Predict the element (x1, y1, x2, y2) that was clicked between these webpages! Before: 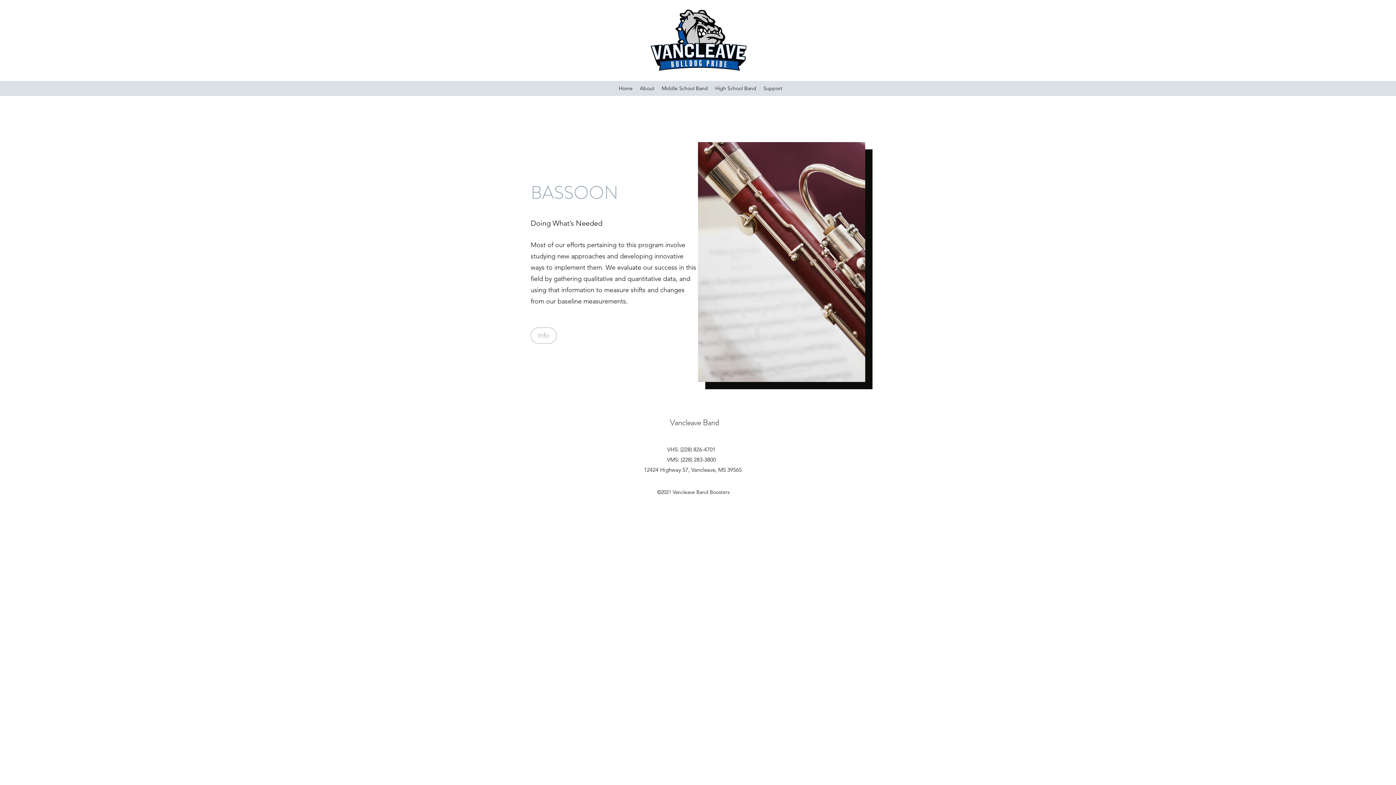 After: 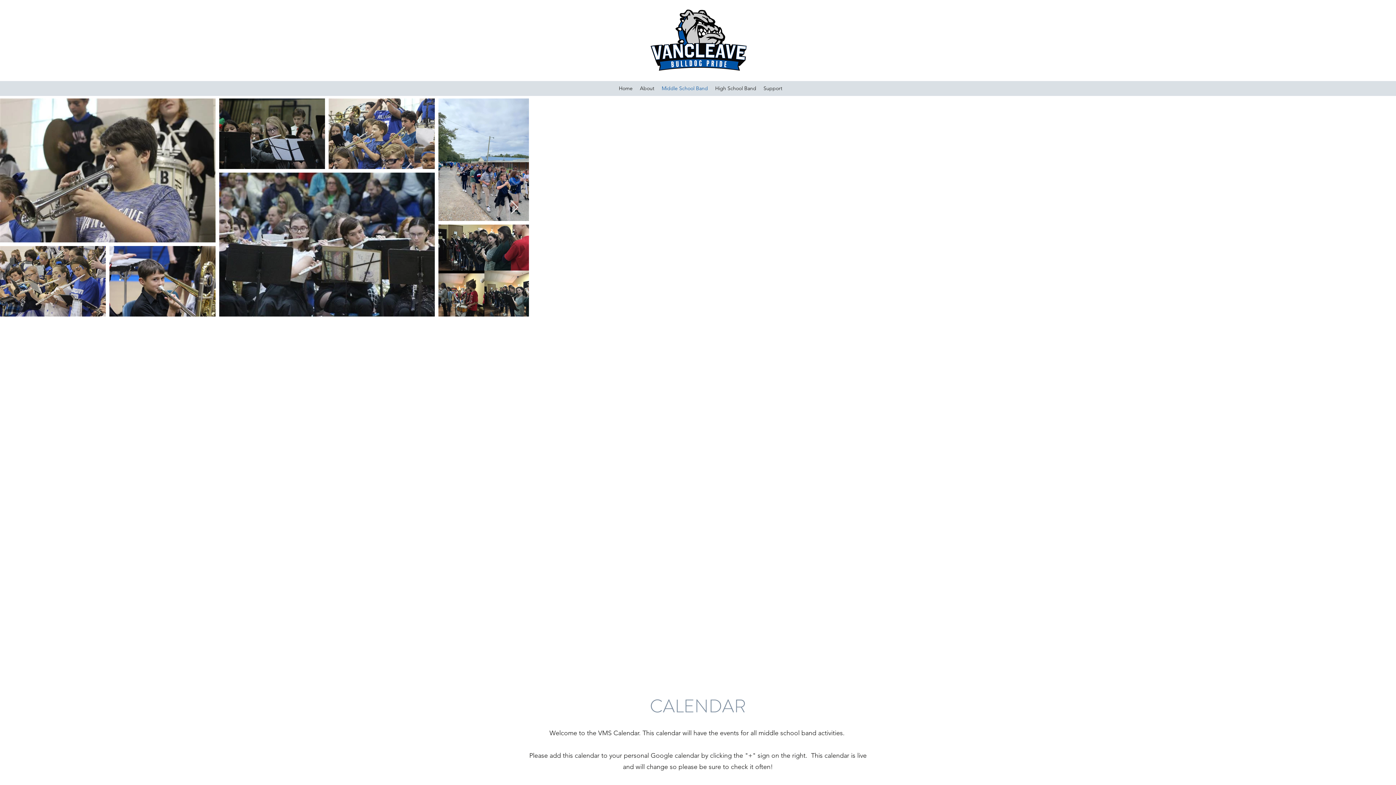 Action: bbox: (658, 82, 711, 94) label: Middle School Band